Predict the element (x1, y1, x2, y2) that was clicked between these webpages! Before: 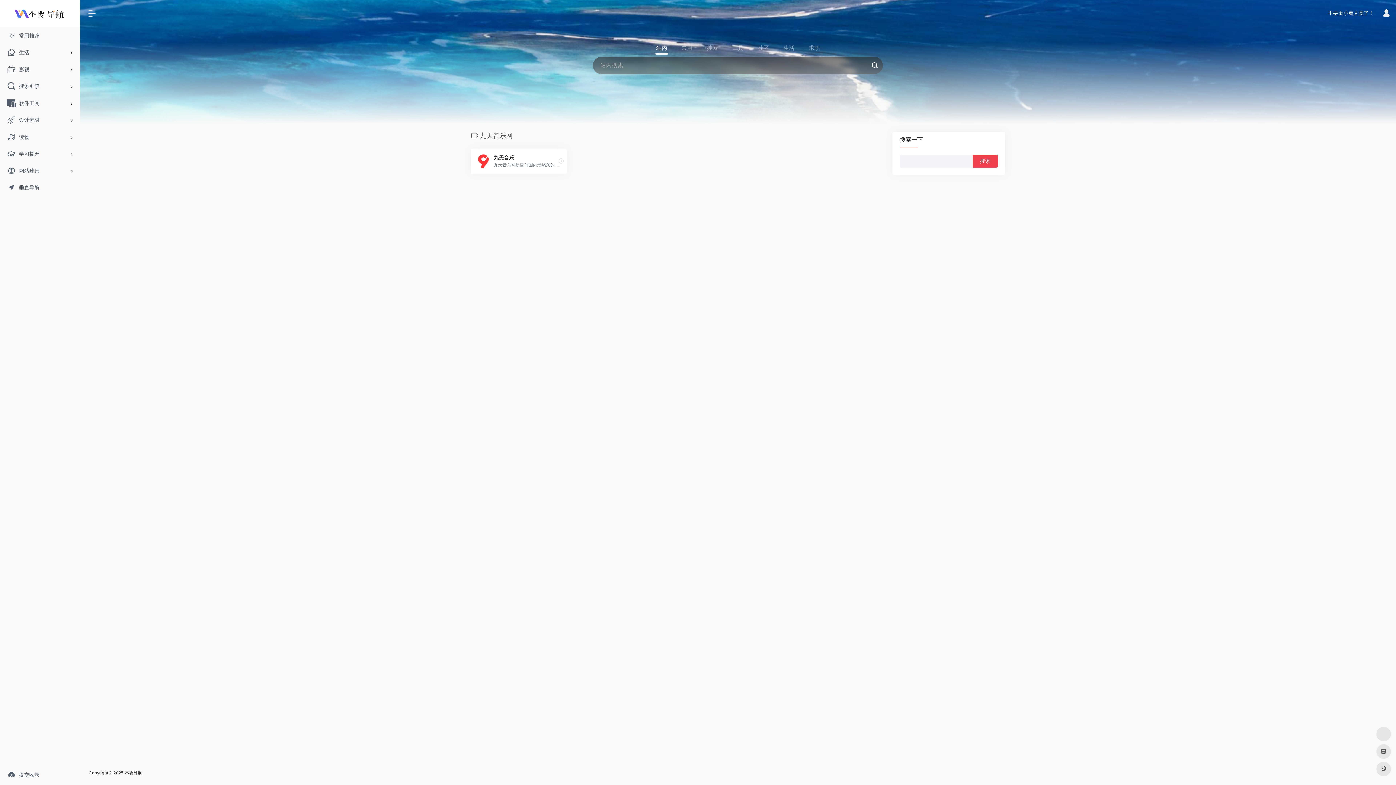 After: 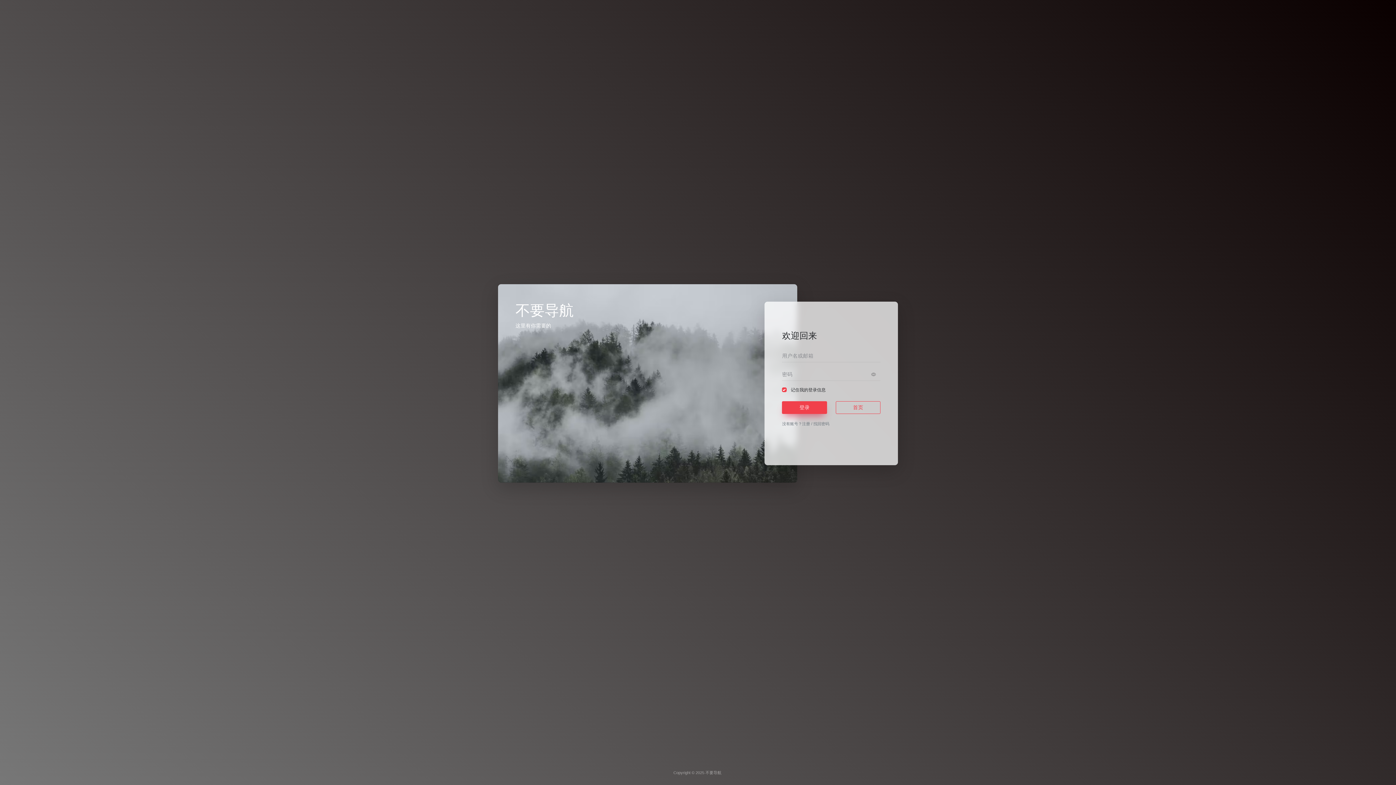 Action: bbox: (1382, 11, 1390, 16)